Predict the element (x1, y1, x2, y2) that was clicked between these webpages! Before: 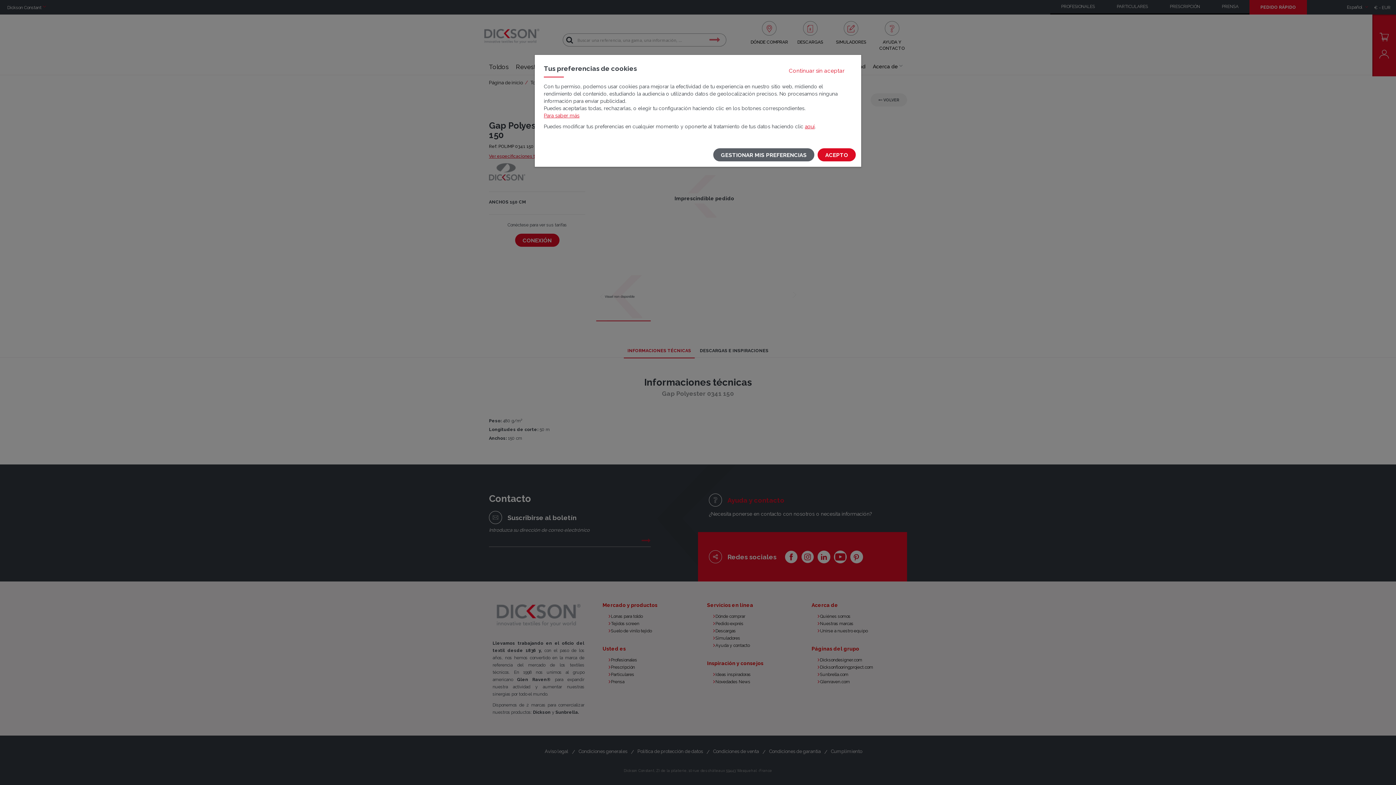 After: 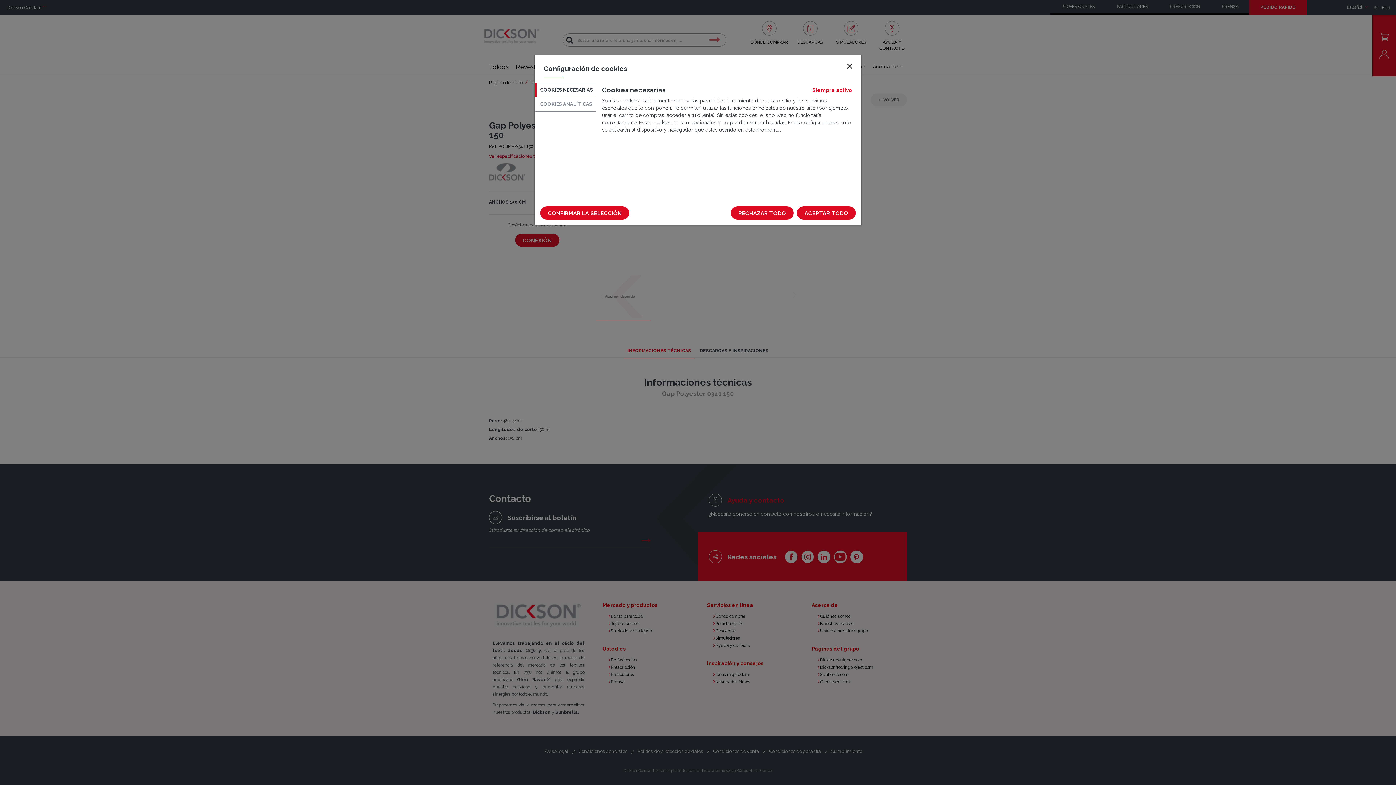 Action: label: GESTIONAR MIS PREFERENCIAS bbox: (713, 148, 814, 161)